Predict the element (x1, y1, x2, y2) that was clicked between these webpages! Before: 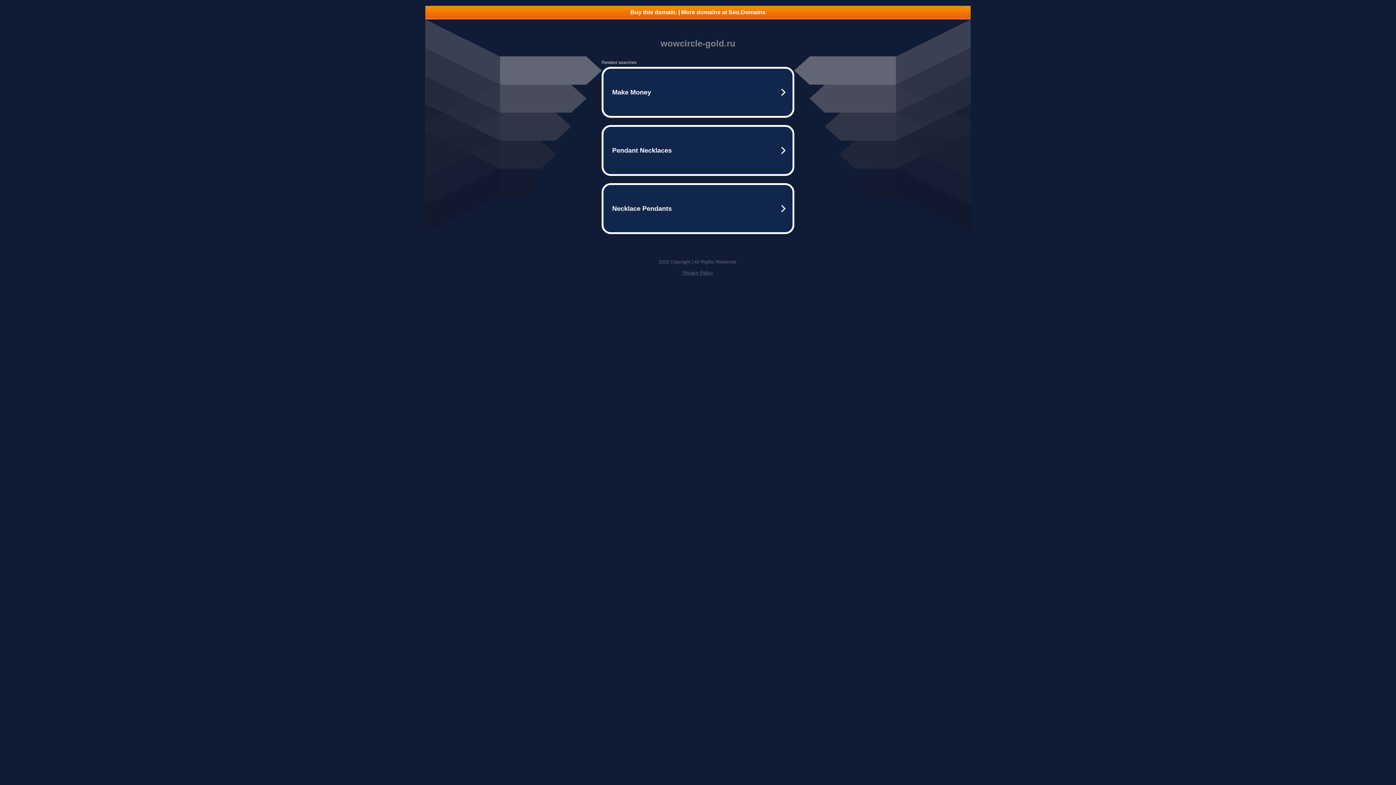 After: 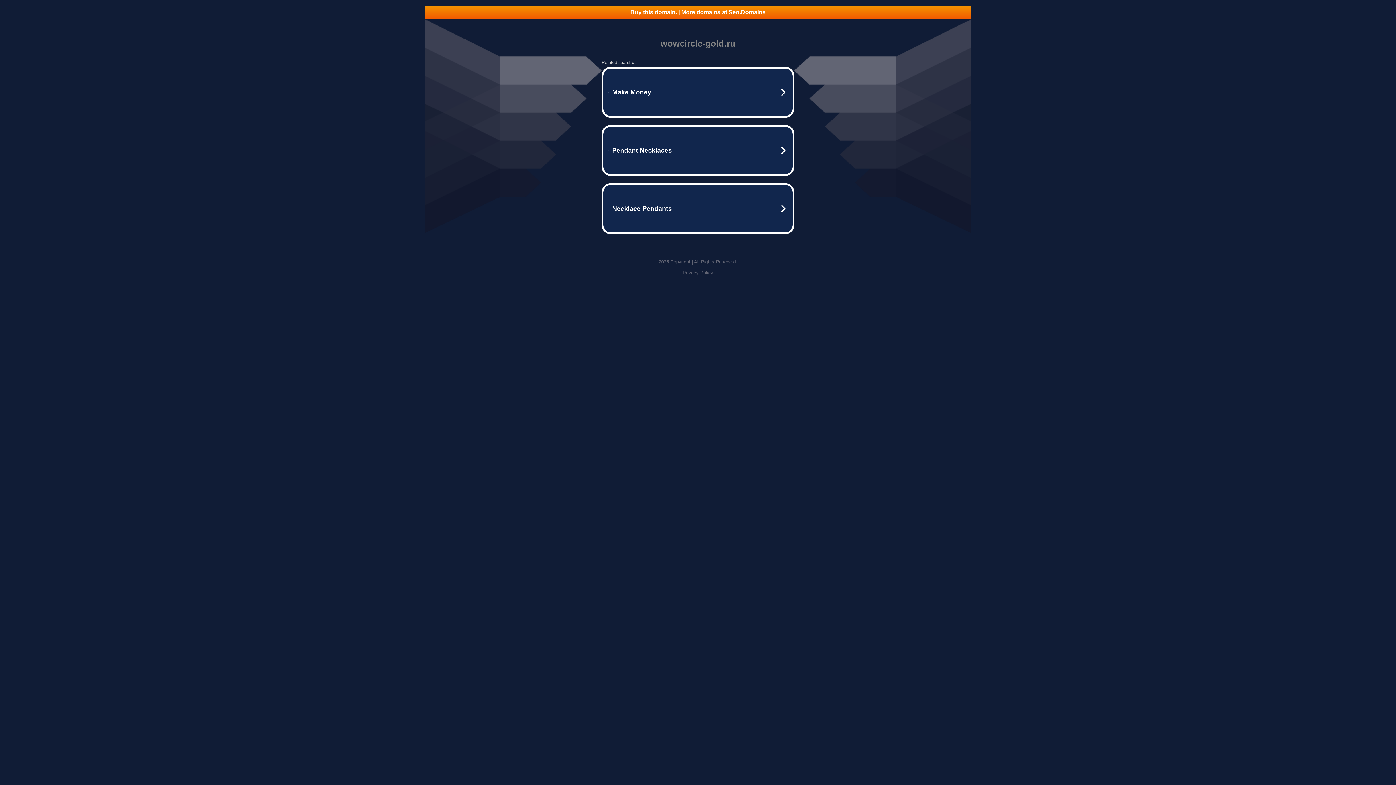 Action: bbox: (682, 270, 713, 275) label: Privacy Policy